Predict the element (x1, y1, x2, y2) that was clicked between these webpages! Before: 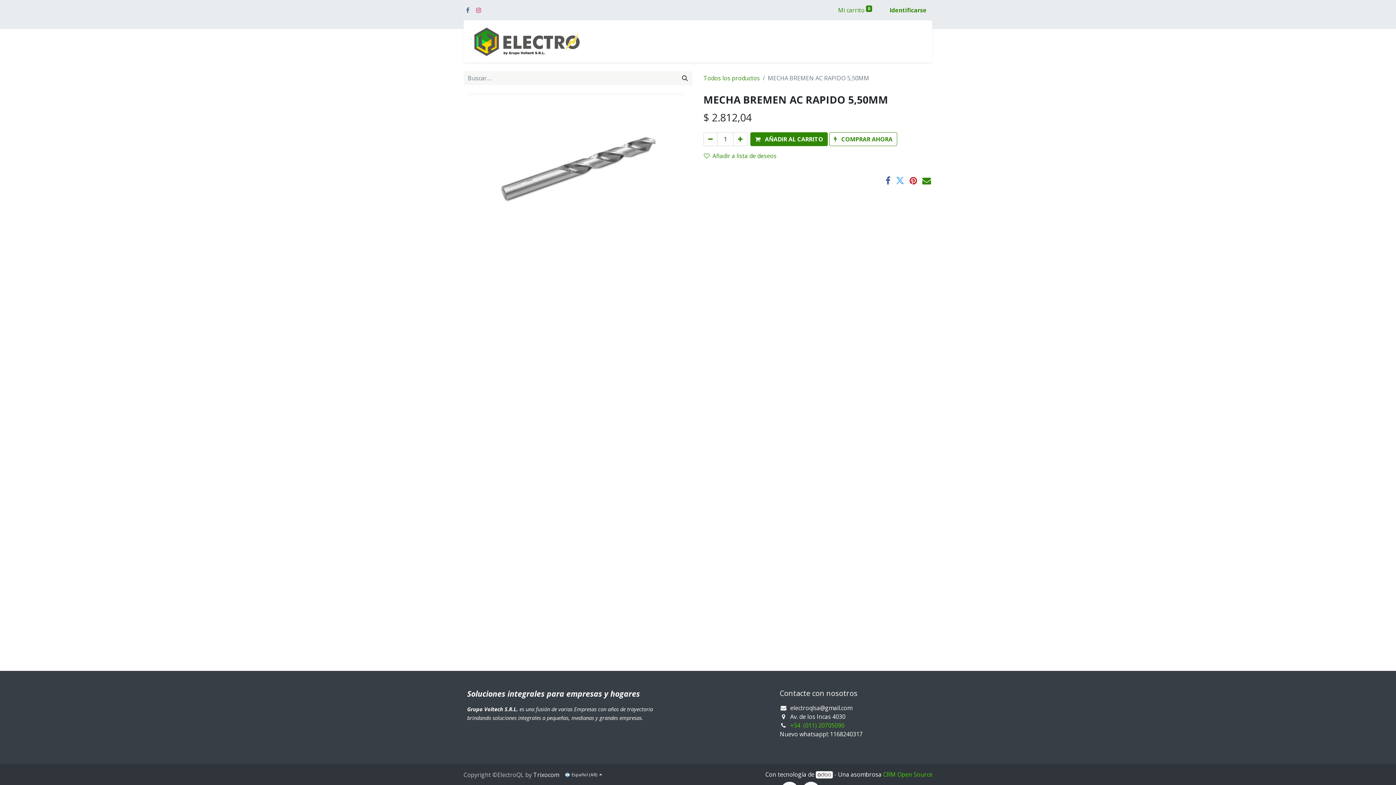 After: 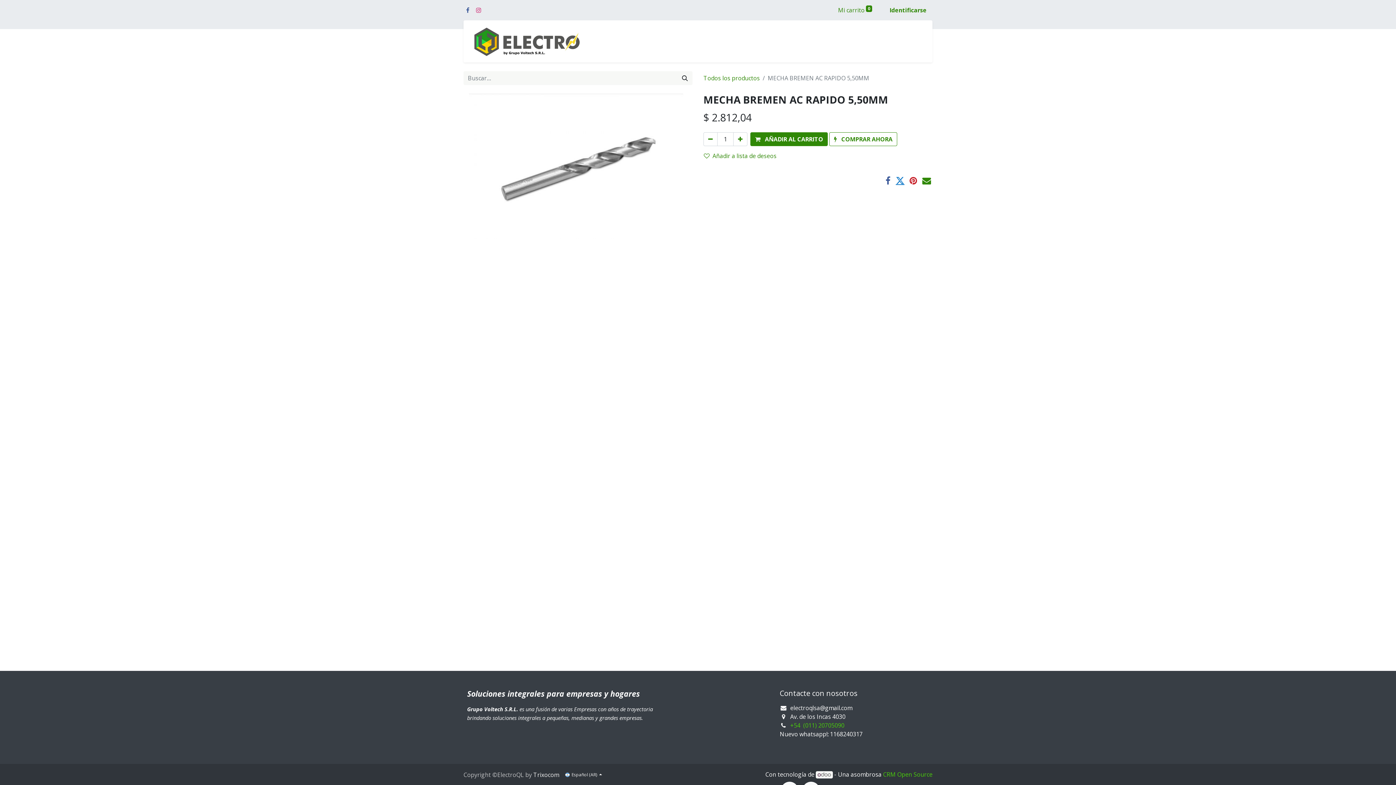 Action: bbox: (896, 176, 904, 184)